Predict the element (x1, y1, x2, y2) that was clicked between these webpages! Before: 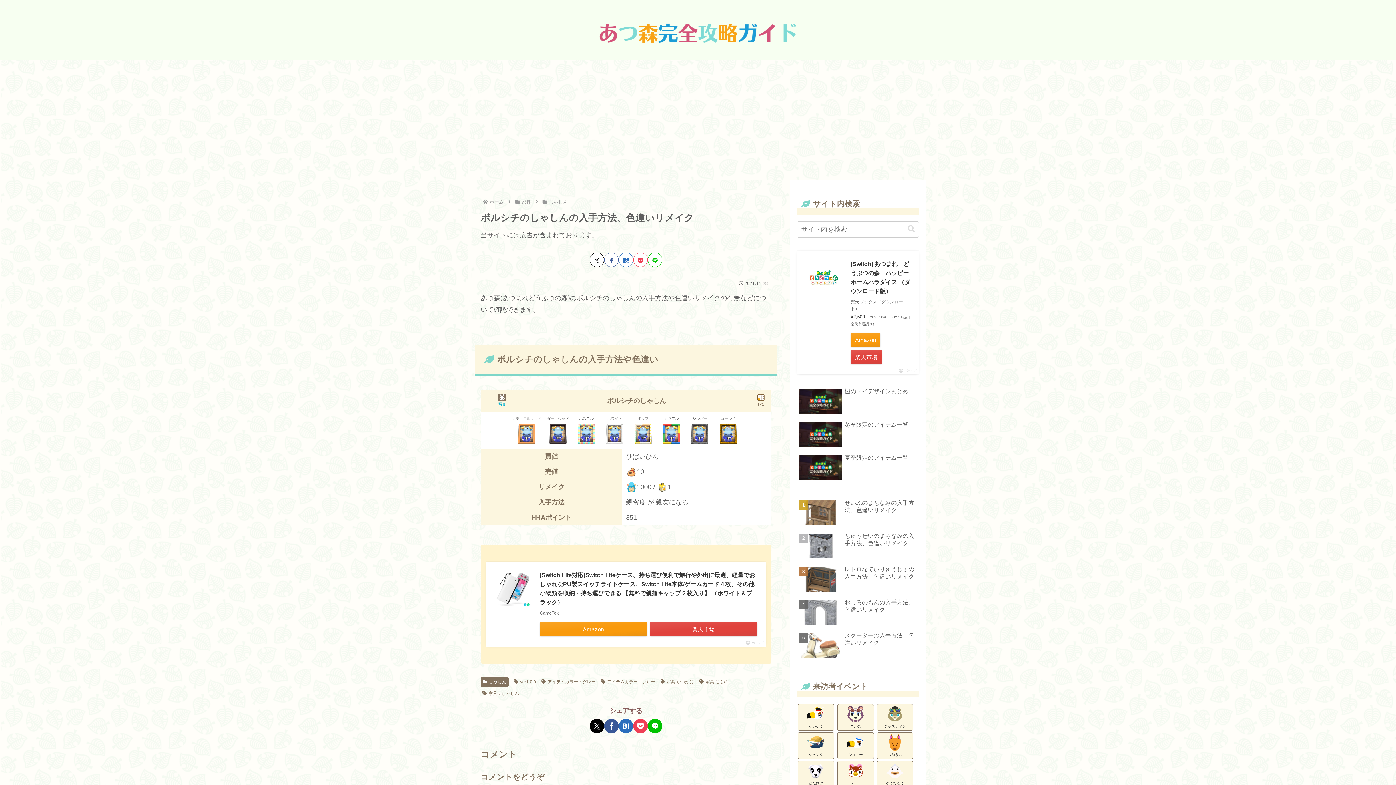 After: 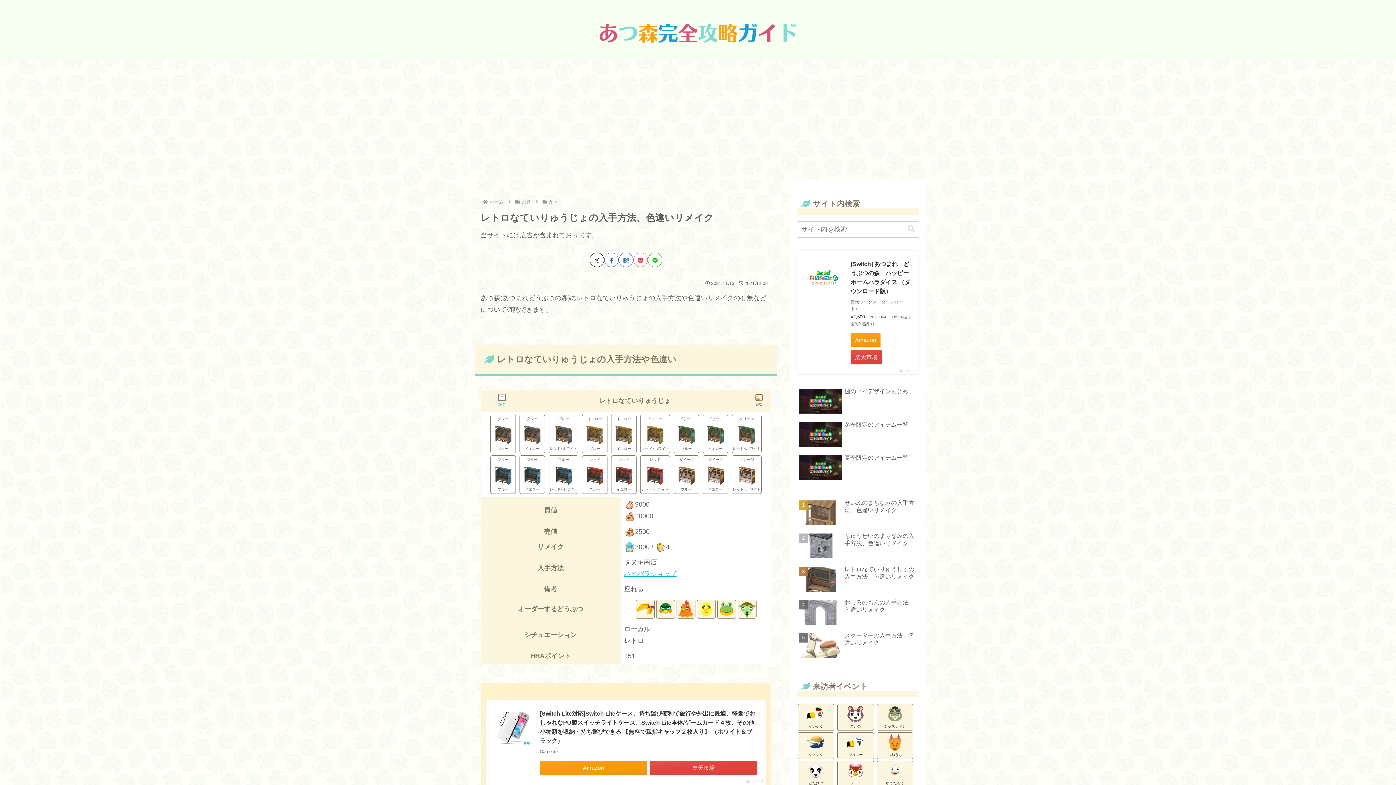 Action: bbox: (797, 564, 919, 595) label: レトロなていりゅうじょの入手方法、色違いリメイク